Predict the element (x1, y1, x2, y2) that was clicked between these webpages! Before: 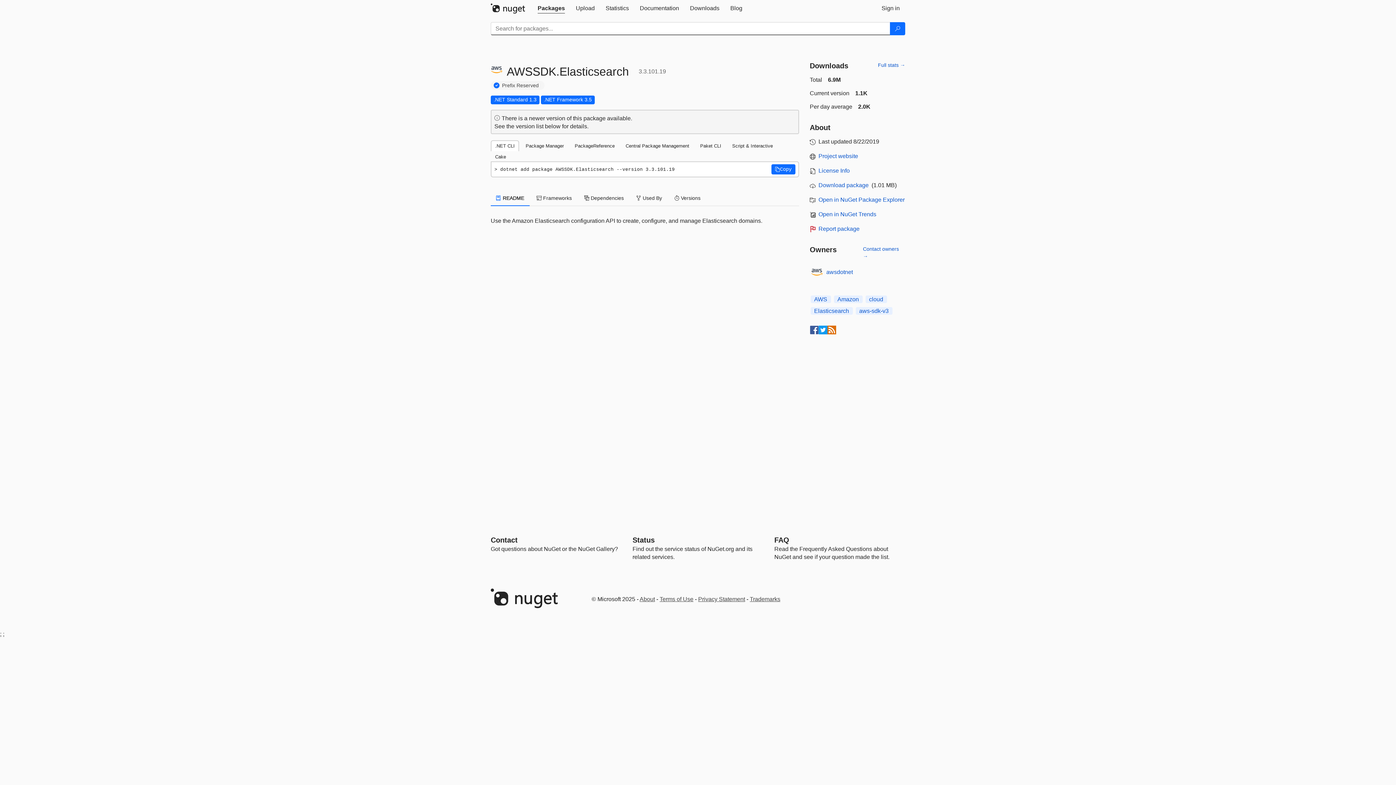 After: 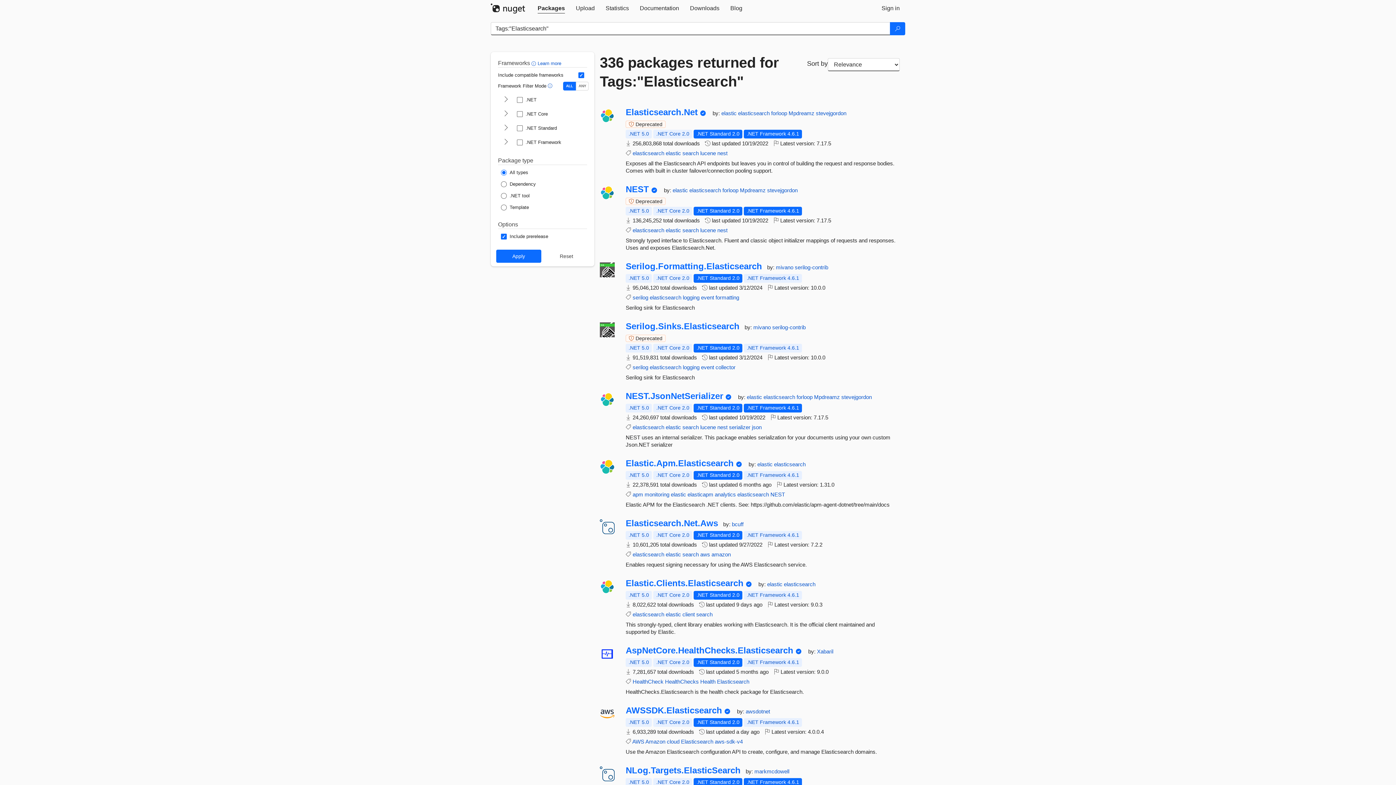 Action: label: Elasticsearch bbox: (810, 307, 852, 314)